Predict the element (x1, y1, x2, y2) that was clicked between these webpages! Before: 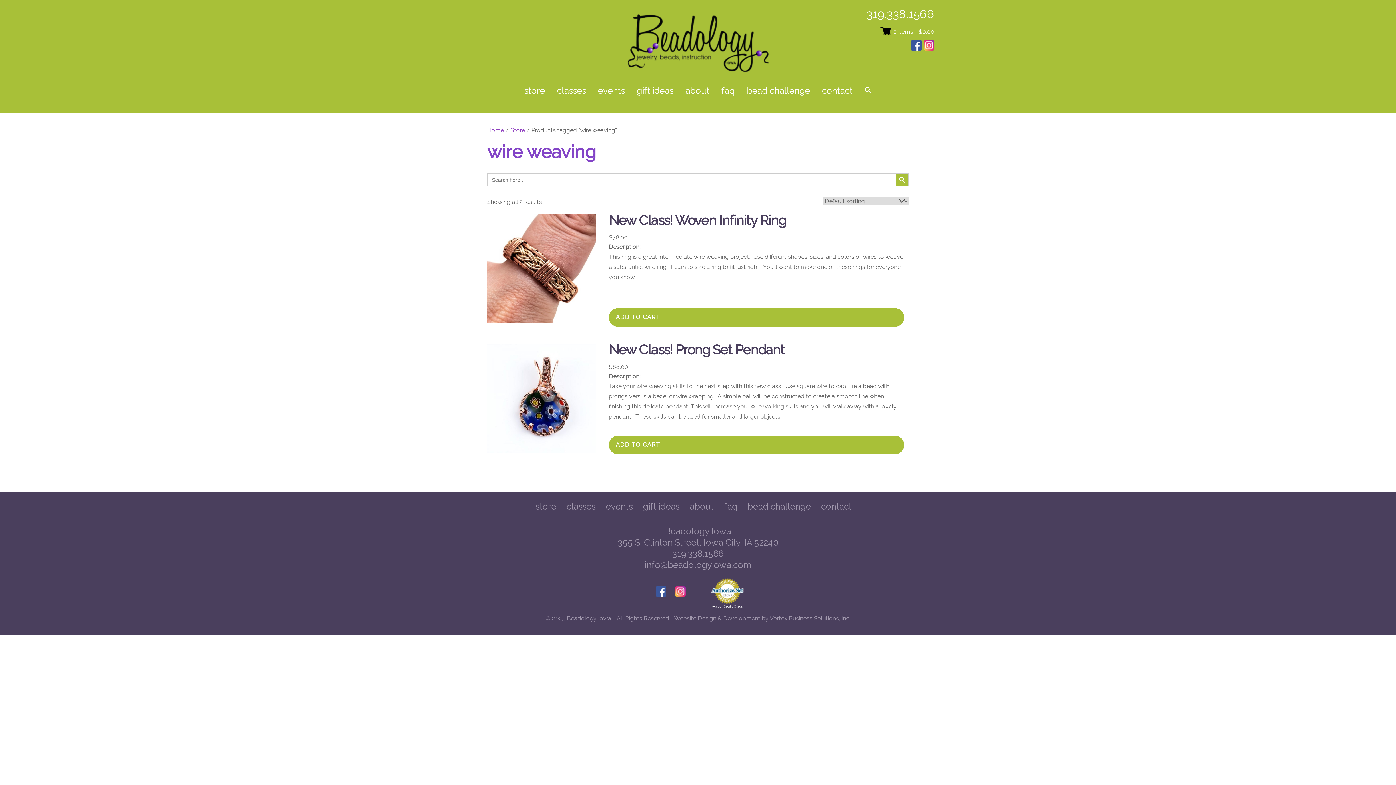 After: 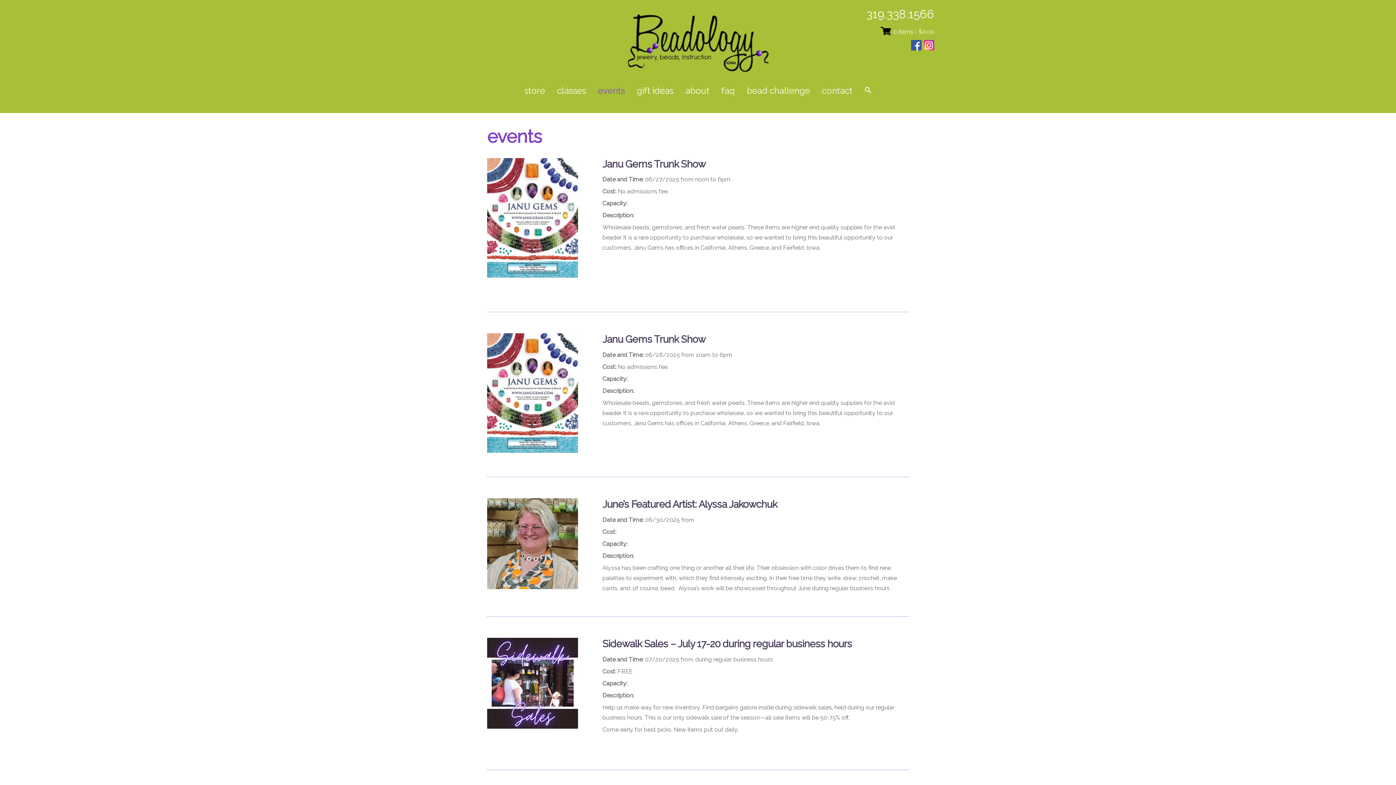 Action: bbox: (592, 81, 630, 101) label: events